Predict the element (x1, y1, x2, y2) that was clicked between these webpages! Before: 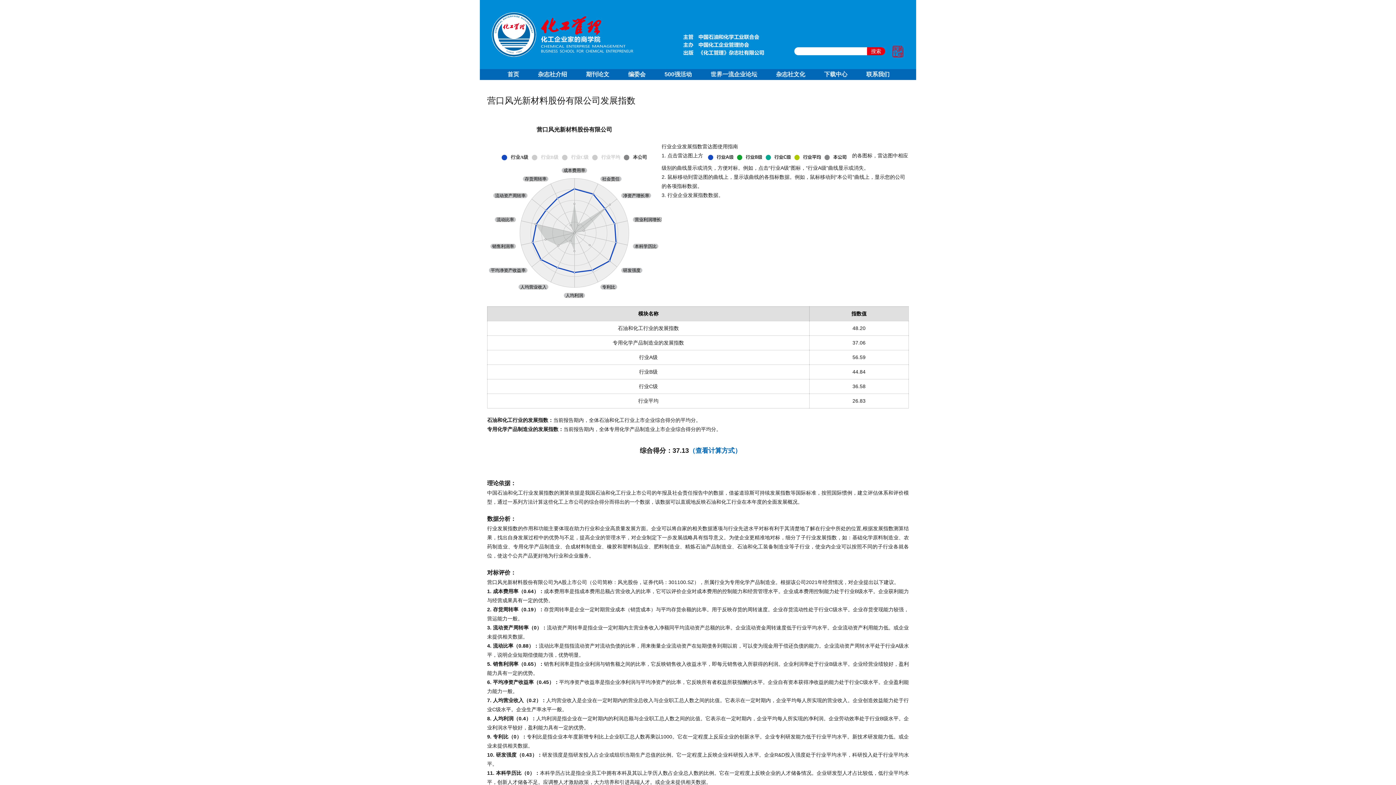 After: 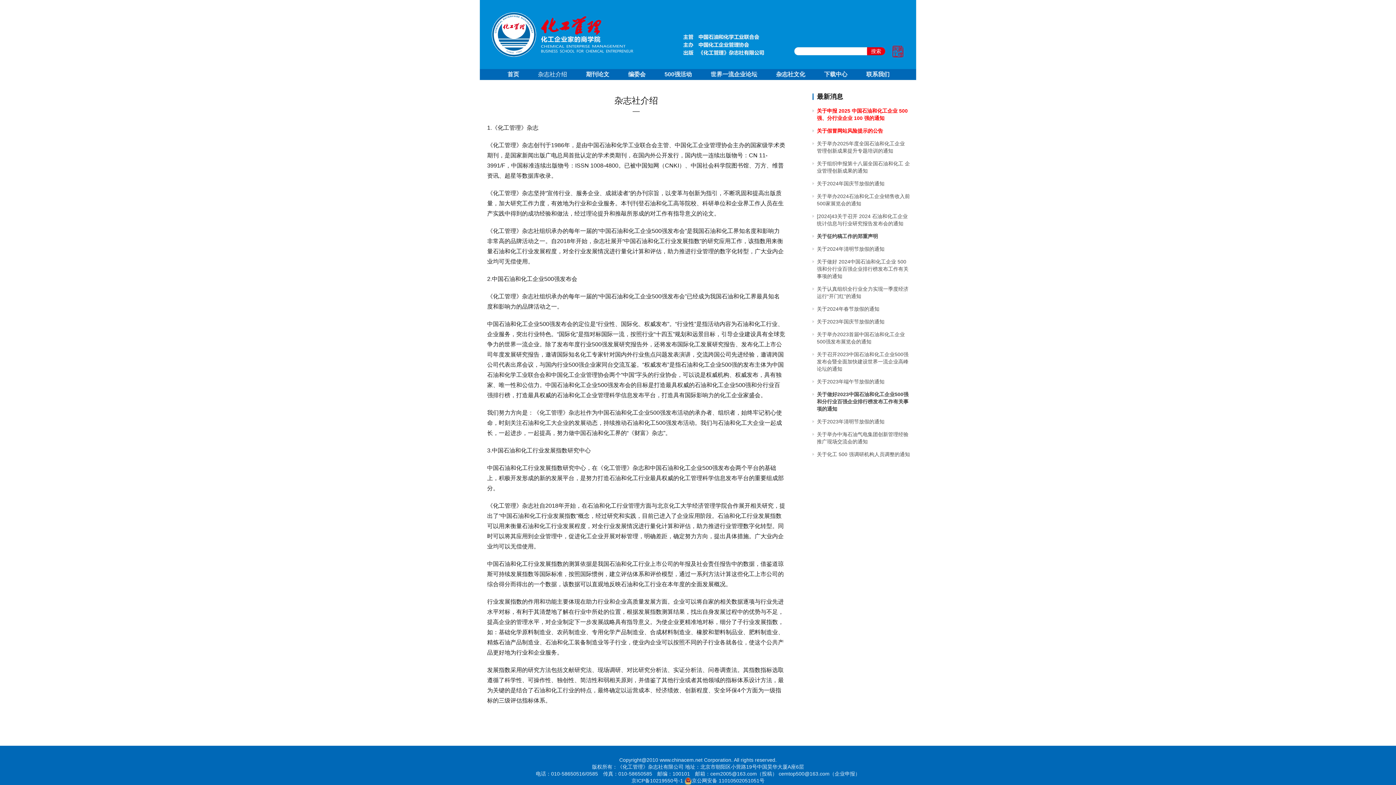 Action: bbox: (533, 69, 572, 80) label: 杂志社介绍